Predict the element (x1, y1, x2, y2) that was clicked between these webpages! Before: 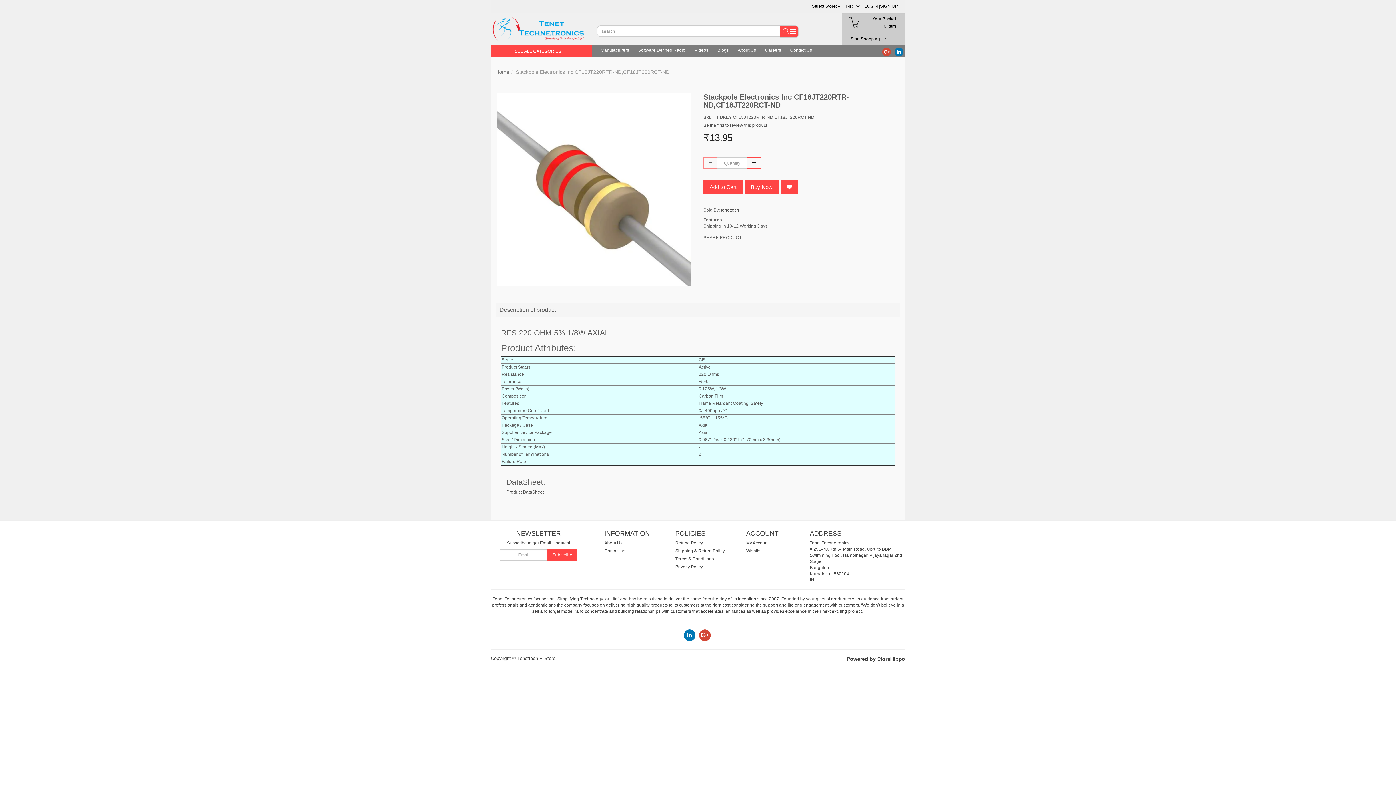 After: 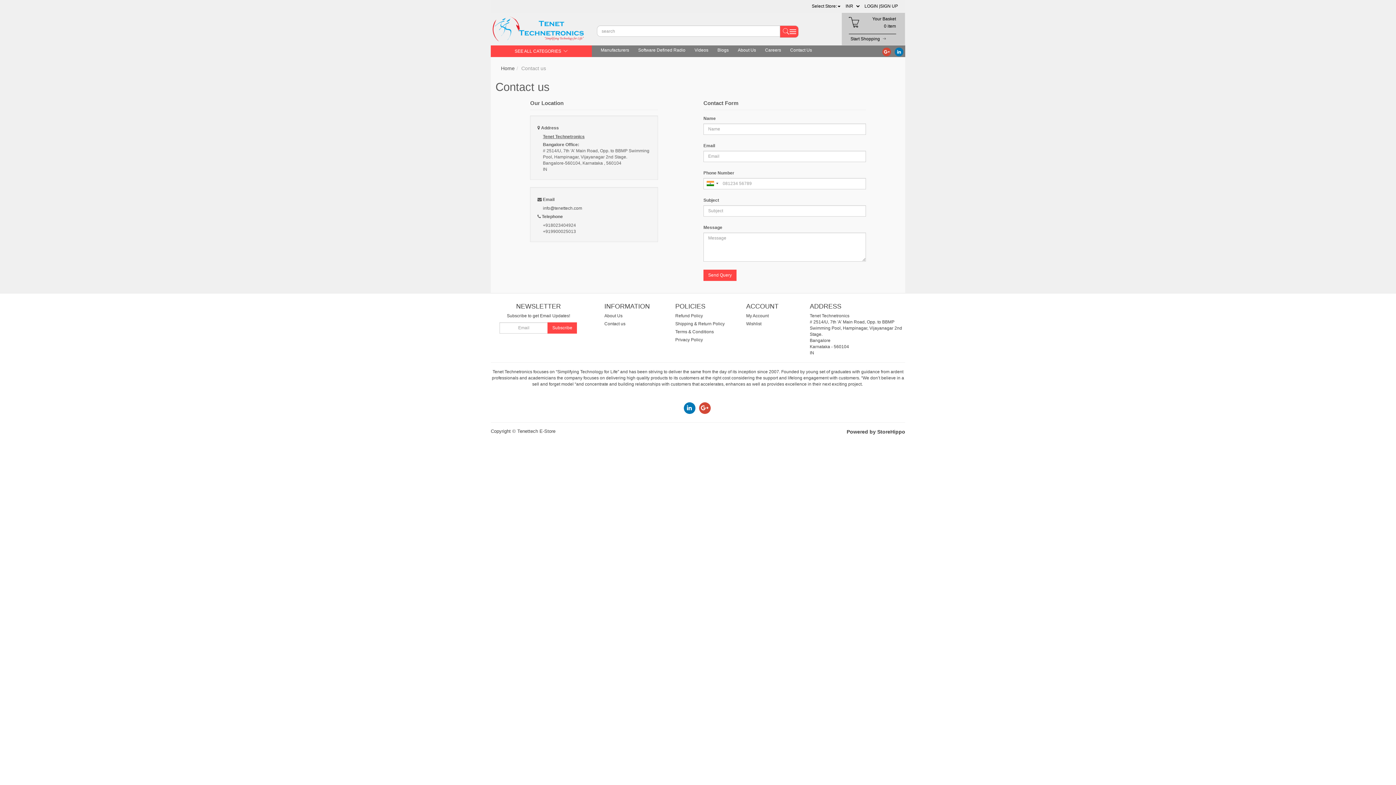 Action: bbox: (604, 548, 625, 553) label: Contact us